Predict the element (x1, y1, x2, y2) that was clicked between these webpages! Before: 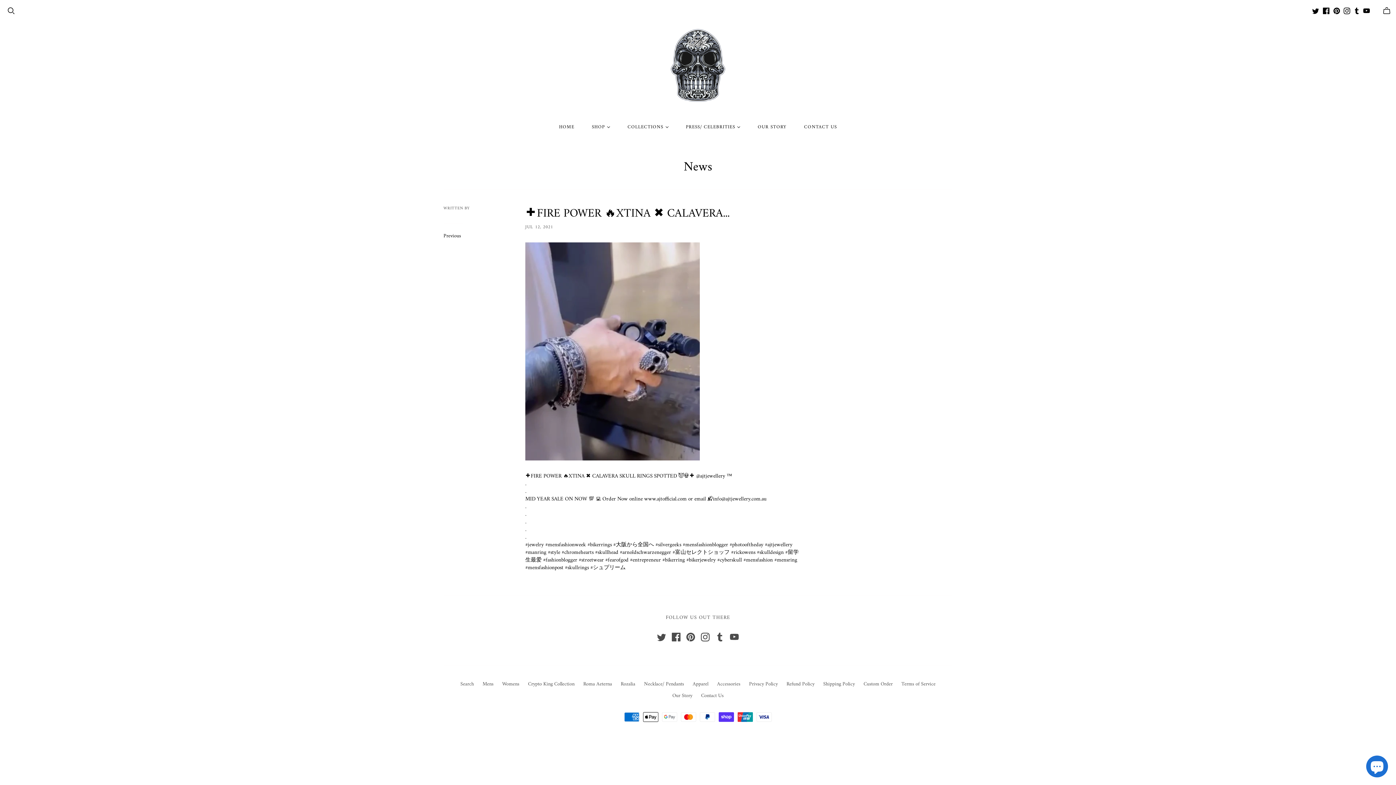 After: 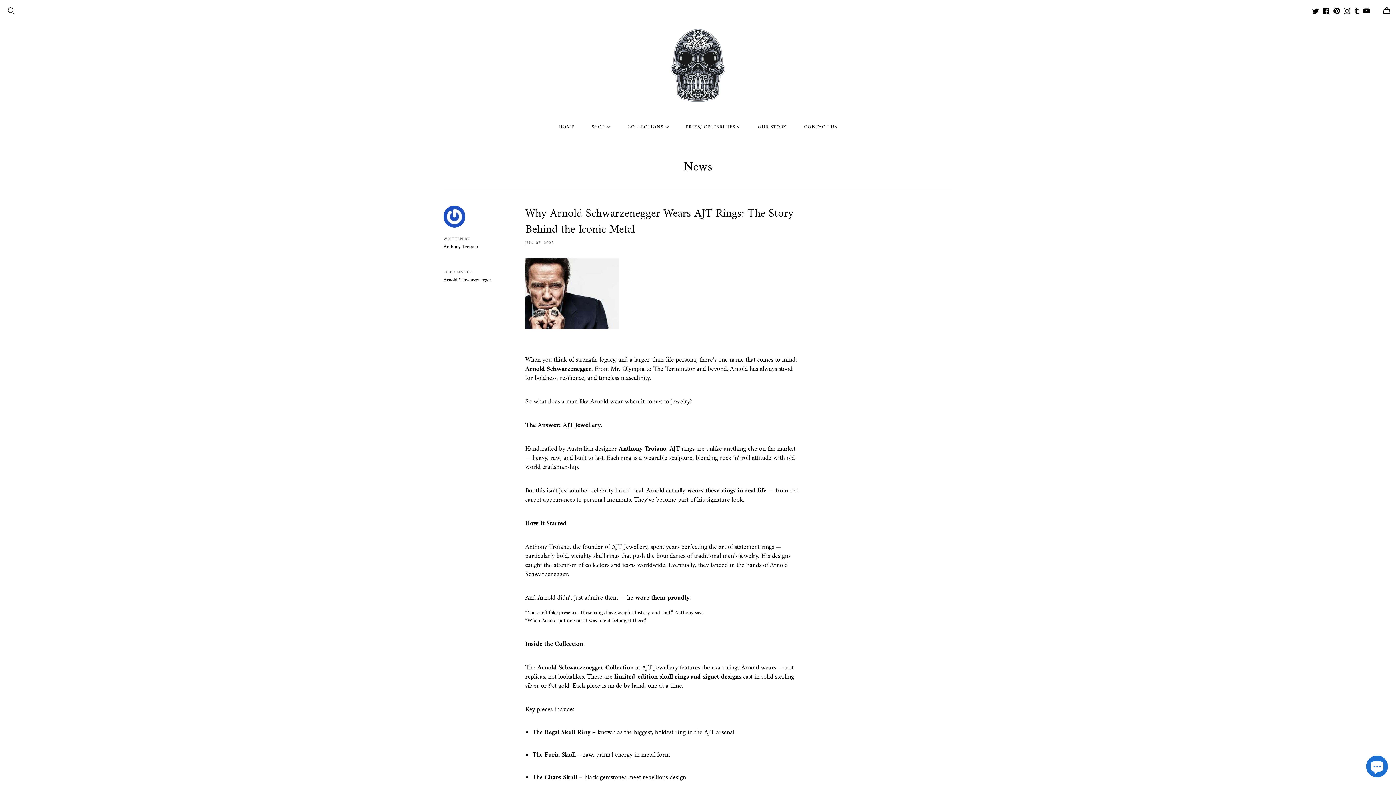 Action: bbox: (683, 156, 712, 178) label: News